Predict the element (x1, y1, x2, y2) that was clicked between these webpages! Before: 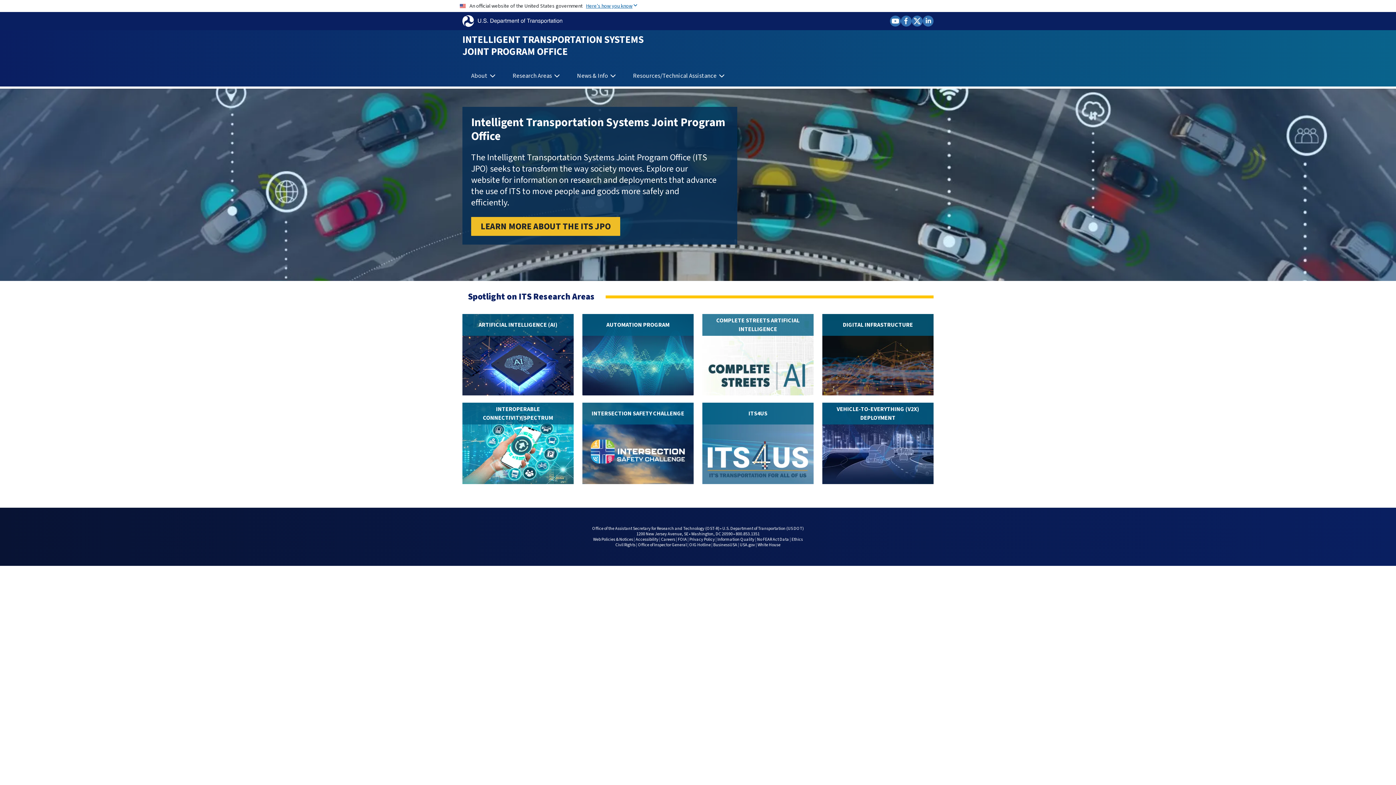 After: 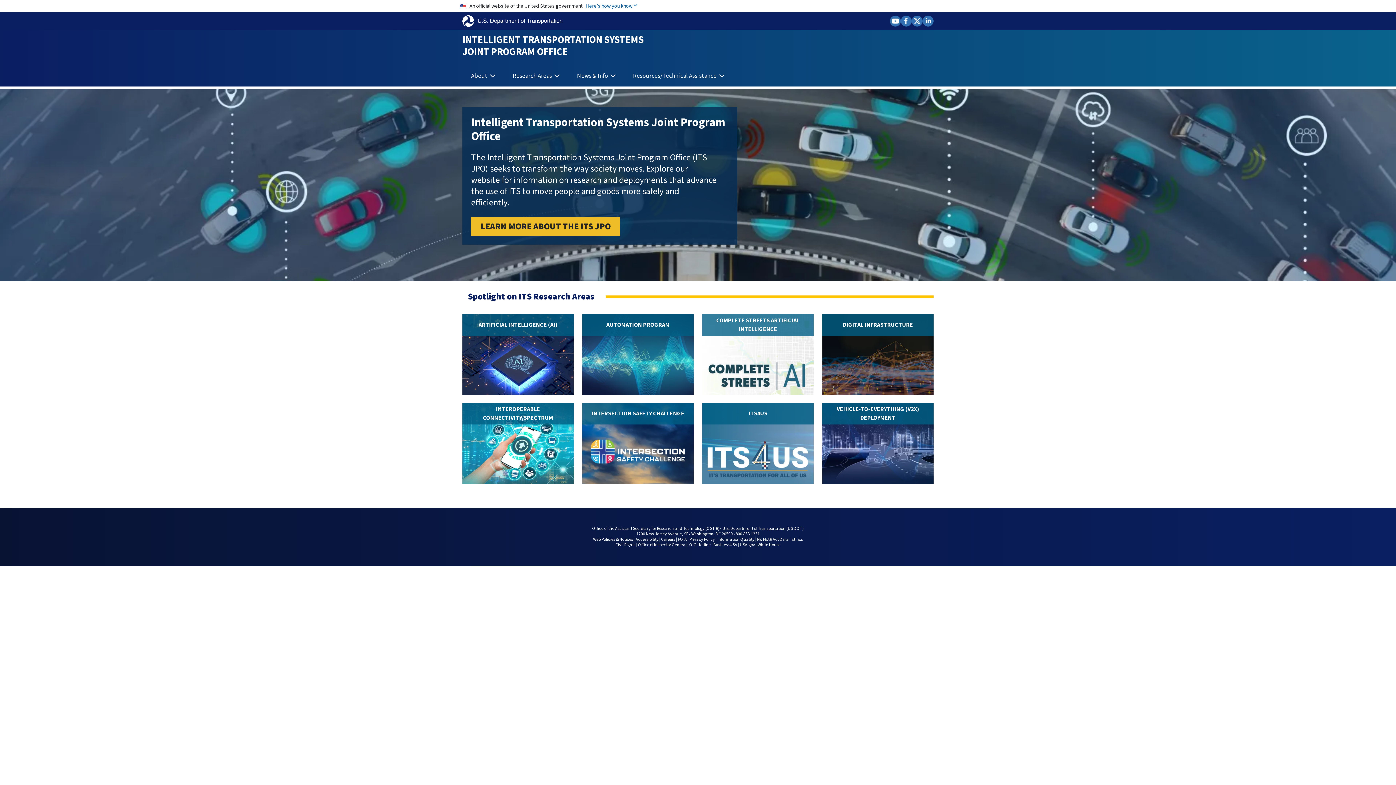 Action: bbox: (901, 15, 912, 26)